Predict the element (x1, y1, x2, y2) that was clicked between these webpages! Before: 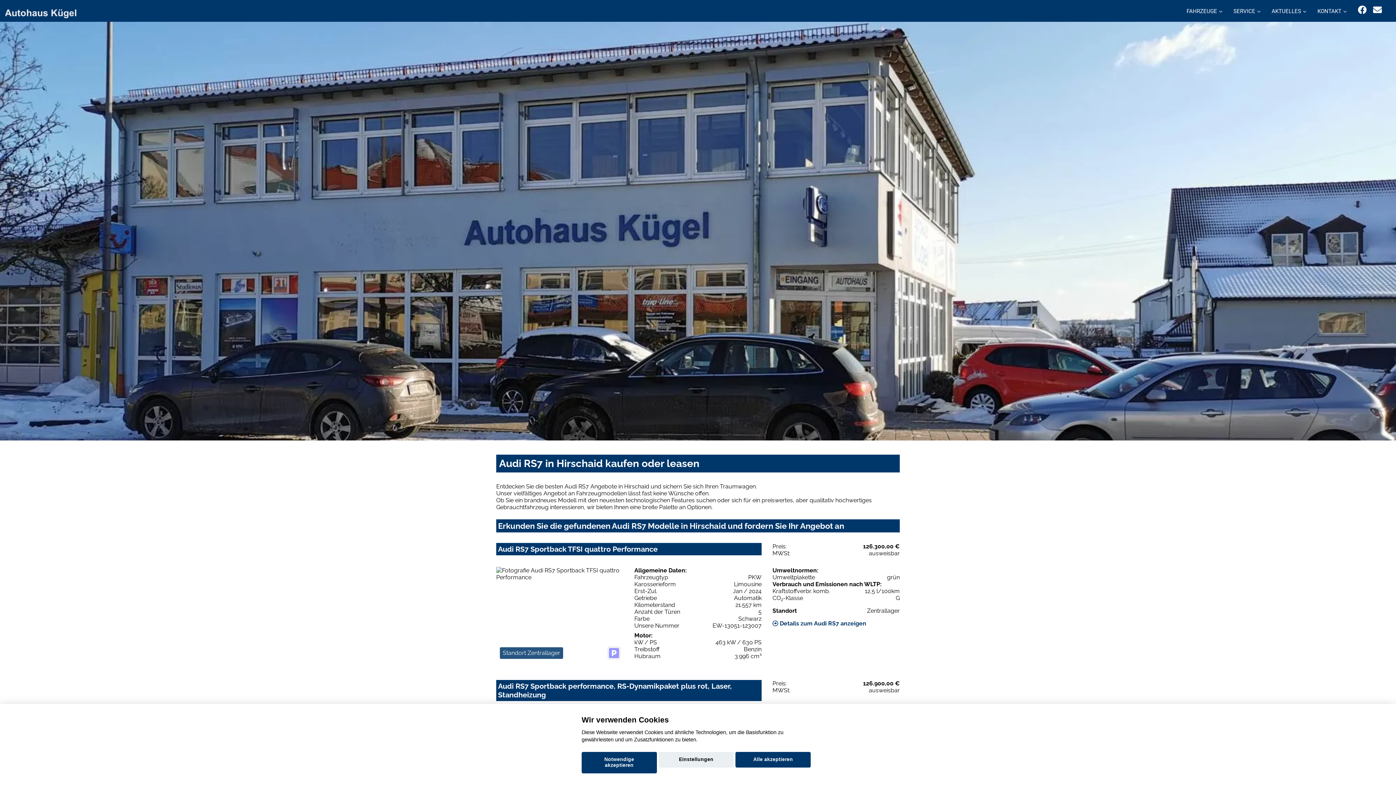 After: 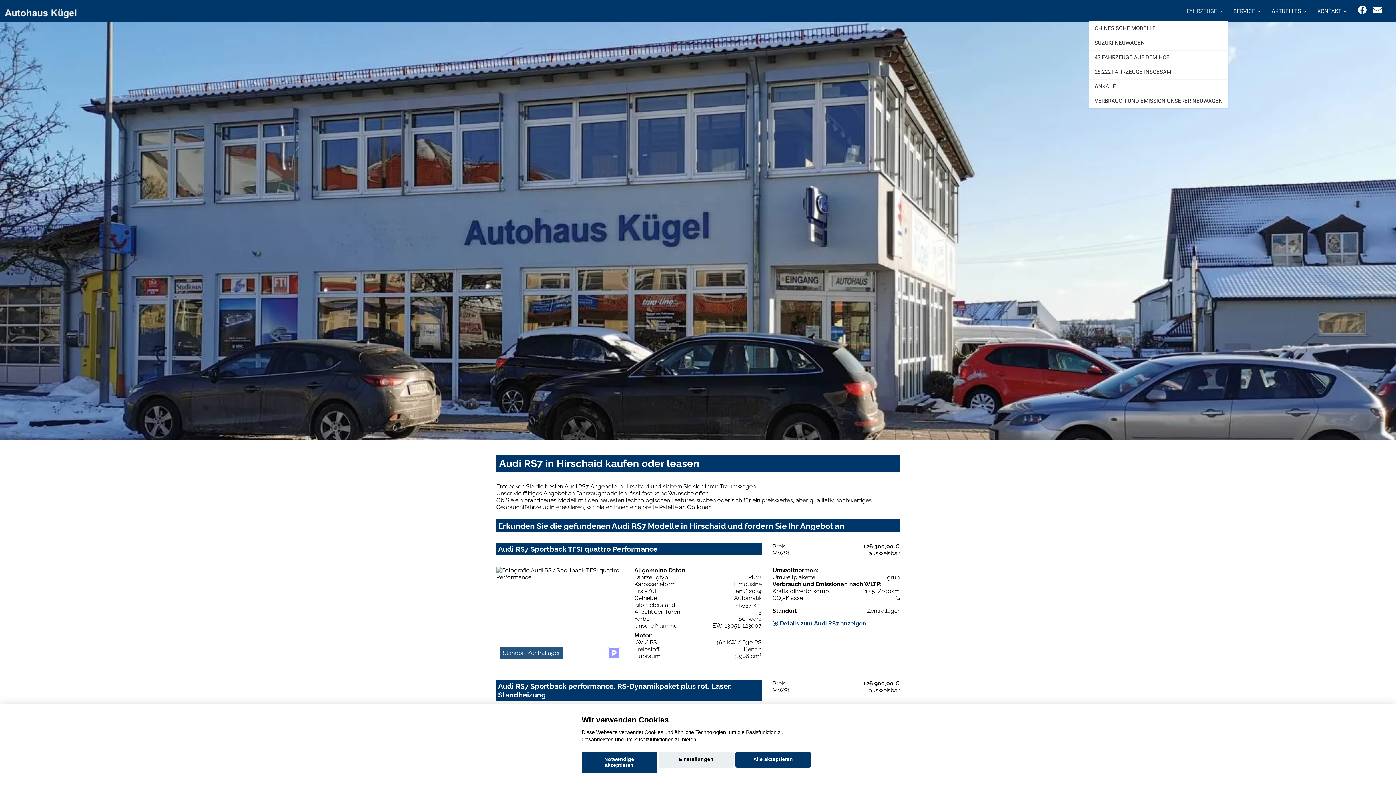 Action: label: FAHRZEUGE bbox: (1181, 0, 1228, 21)